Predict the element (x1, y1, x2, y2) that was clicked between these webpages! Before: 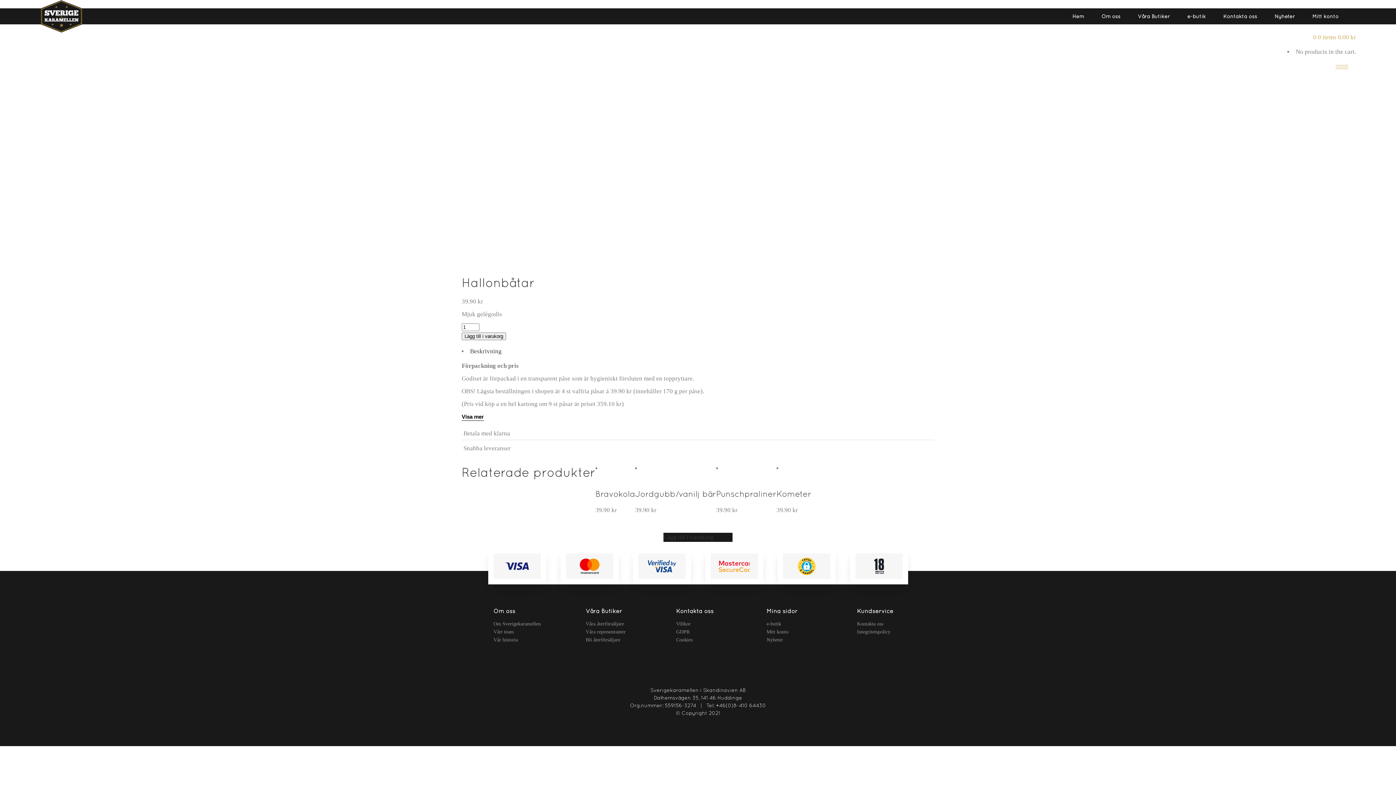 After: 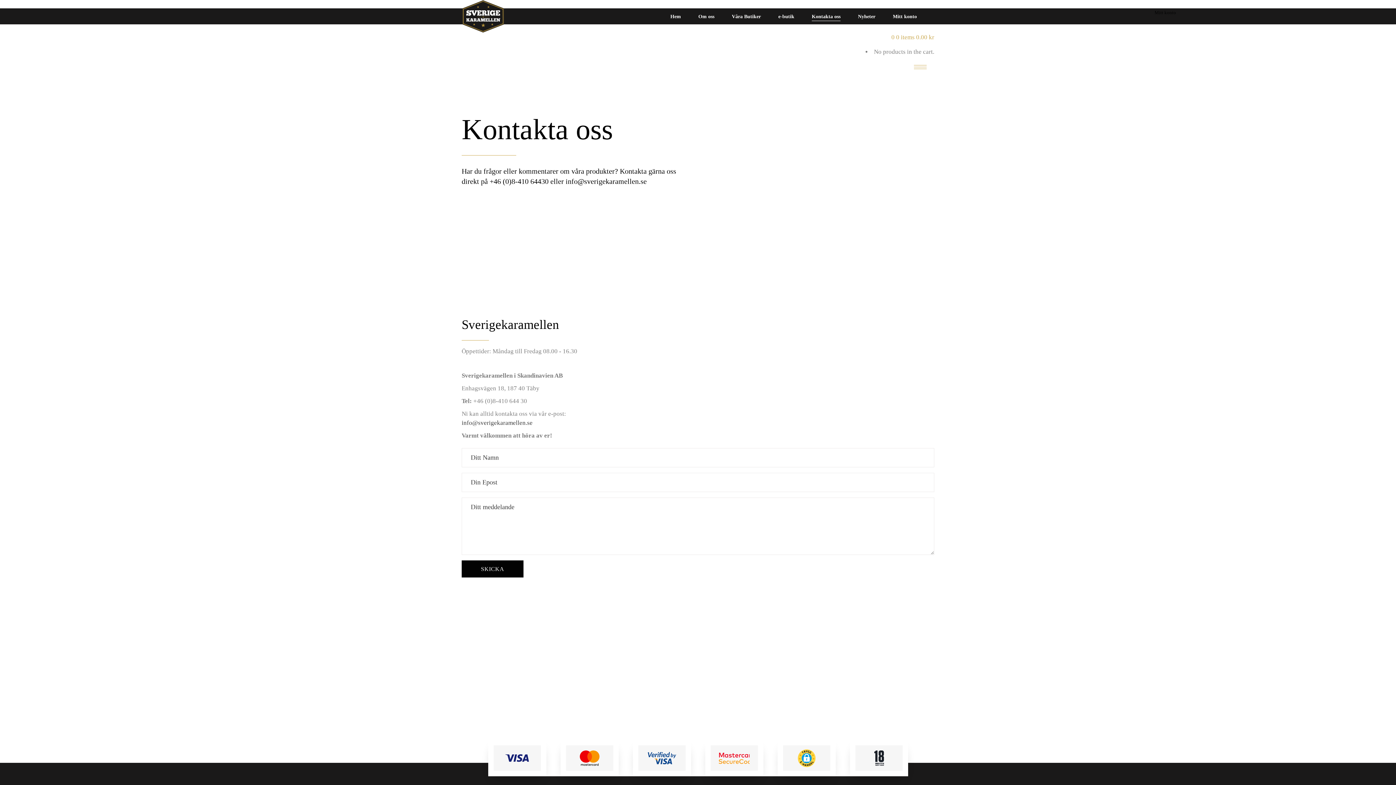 Action: label: Kontakta oss bbox: (857, 621, 883, 626)